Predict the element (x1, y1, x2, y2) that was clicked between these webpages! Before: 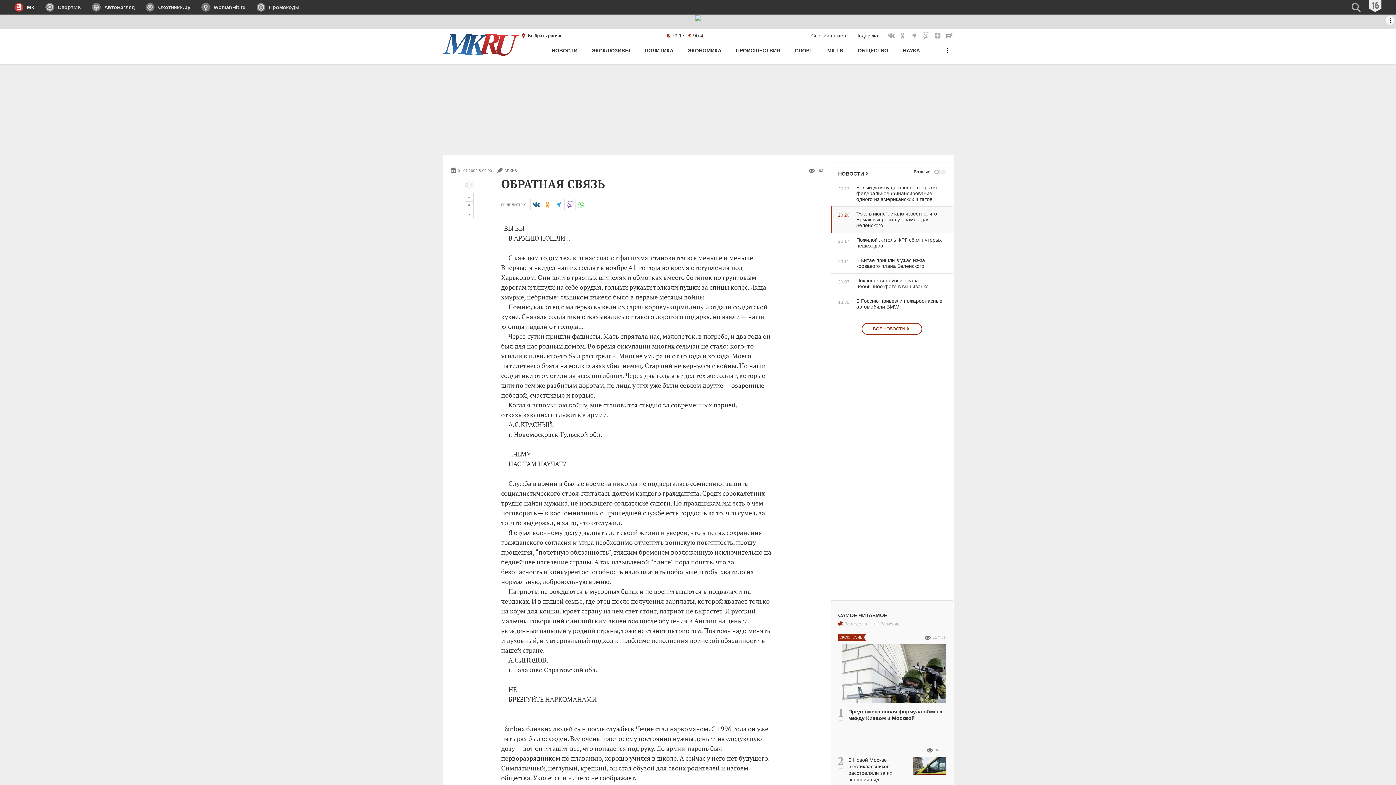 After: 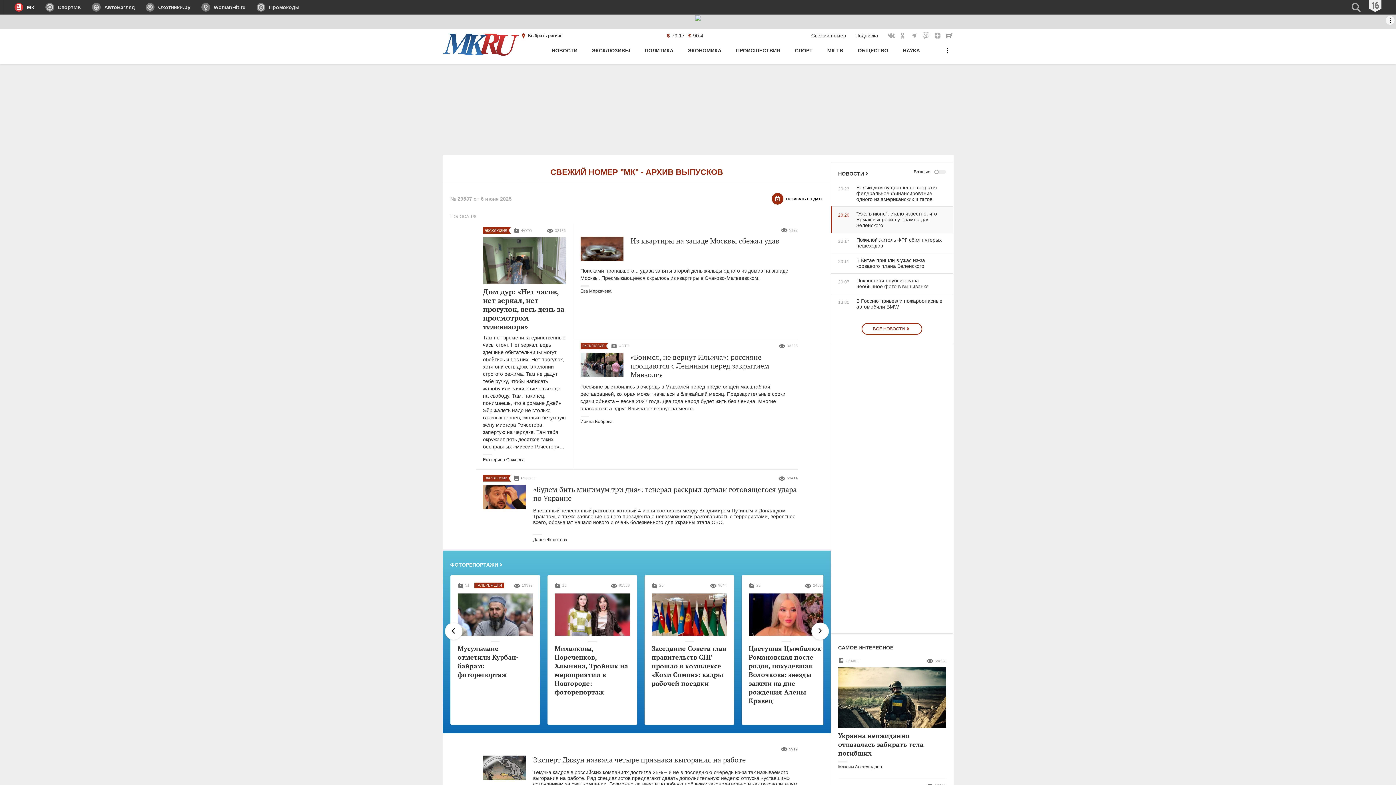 Action: label: Свежий номер bbox: (811, 29, 846, 42)